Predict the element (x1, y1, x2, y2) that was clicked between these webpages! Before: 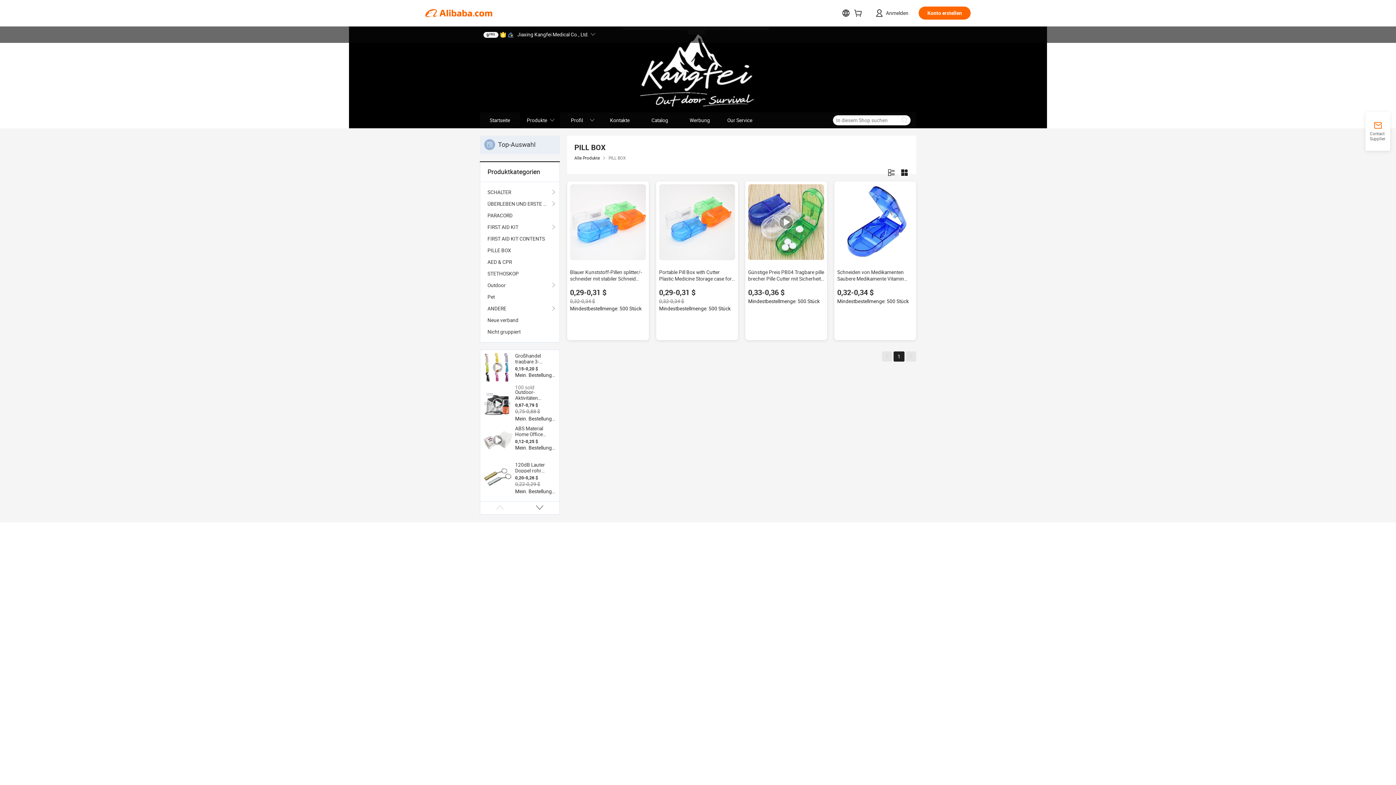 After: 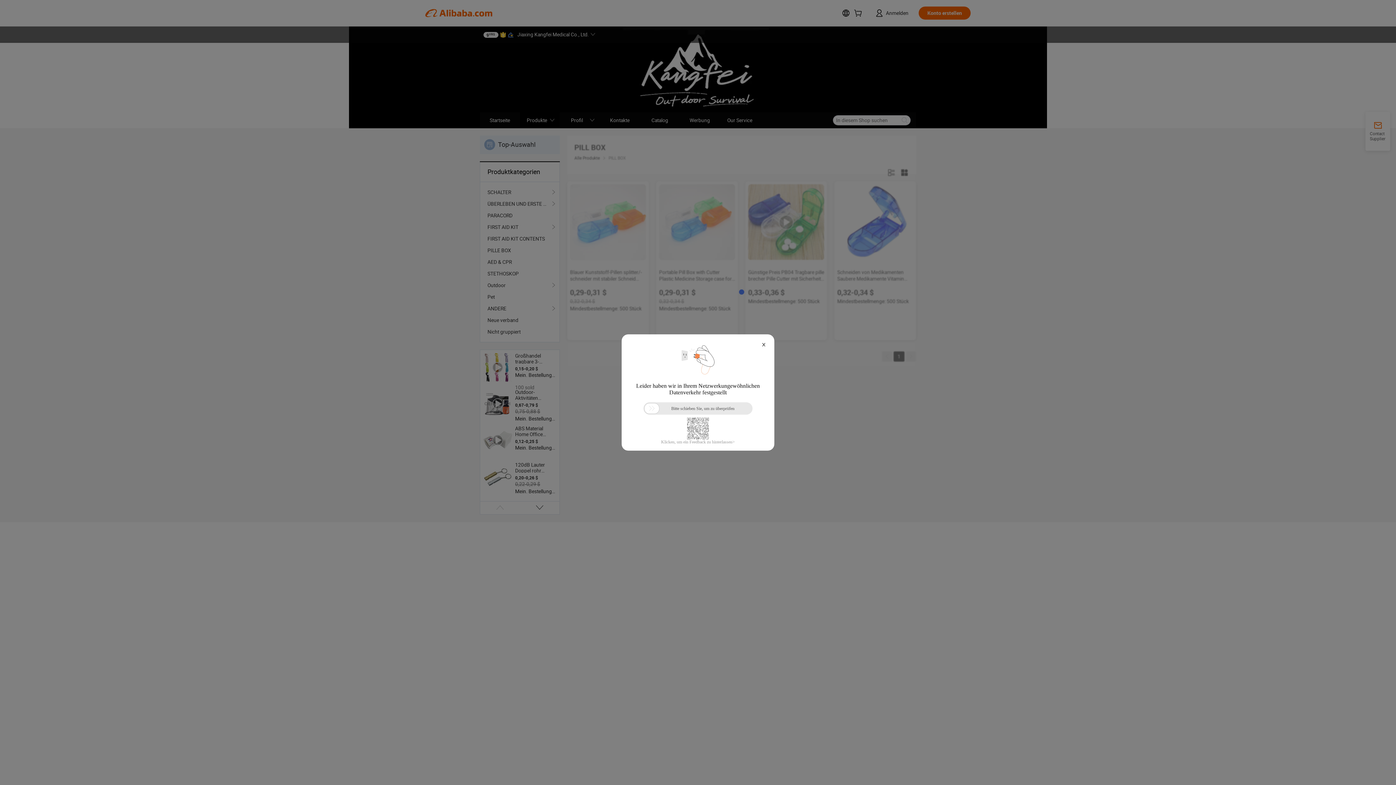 Action: label: Outdoor bbox: (487, 279, 552, 291)